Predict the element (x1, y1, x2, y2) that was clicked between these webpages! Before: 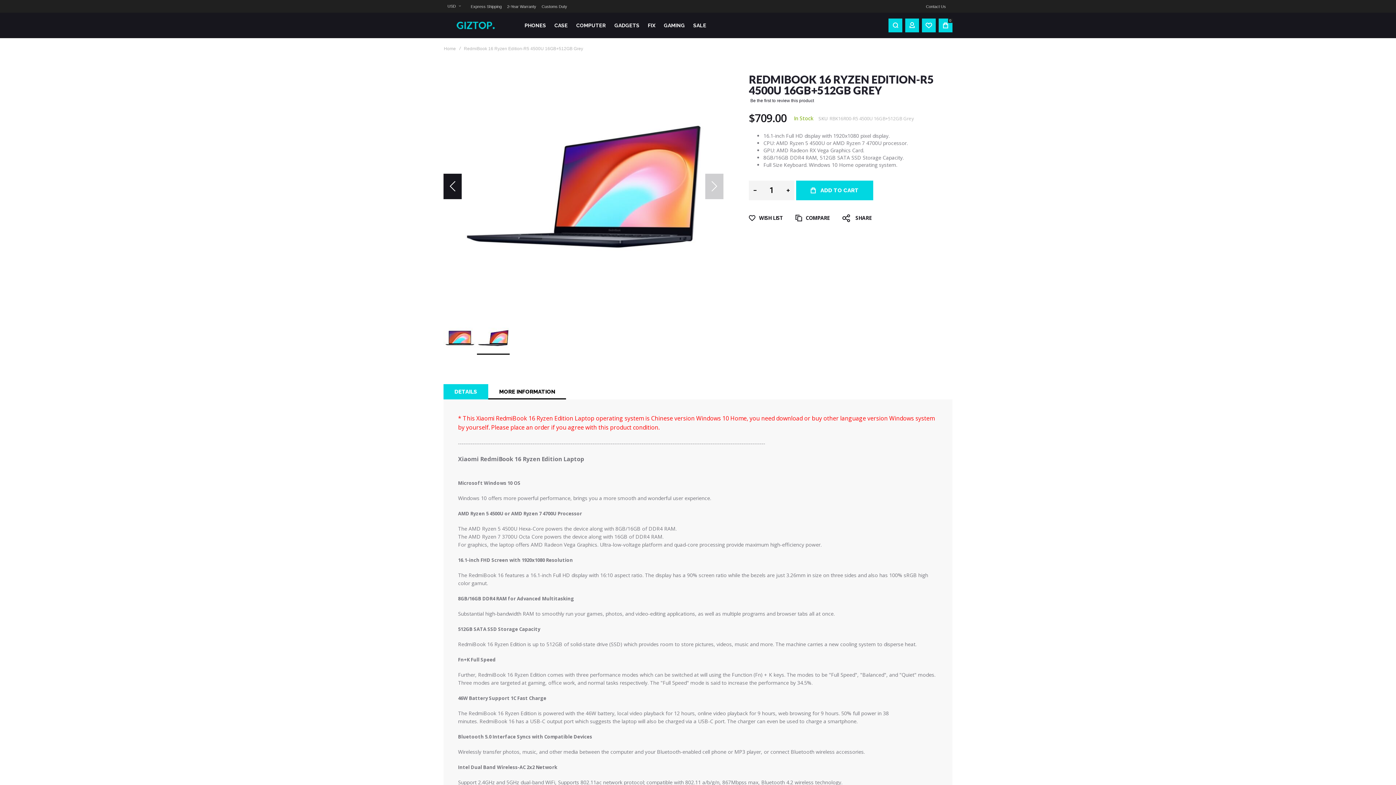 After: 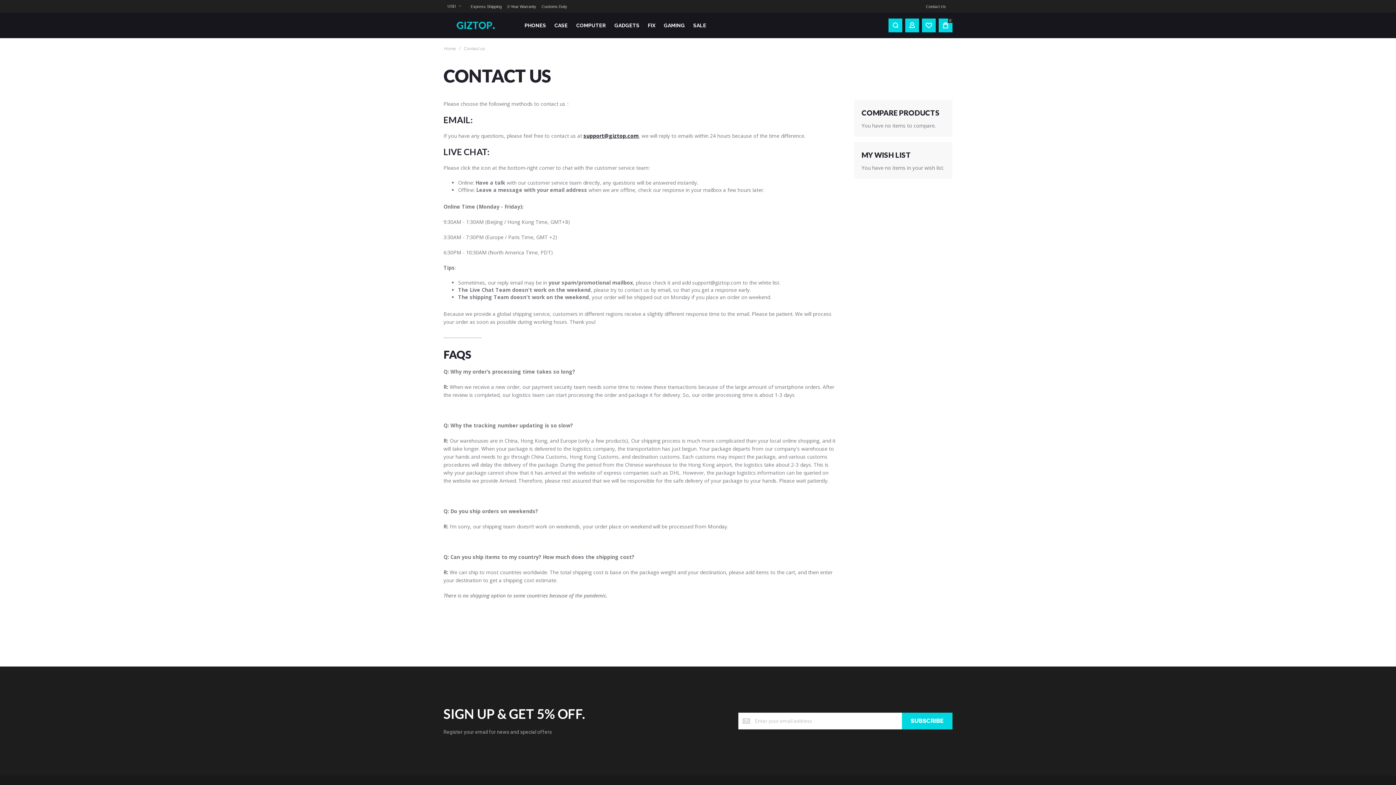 Action: label: Contact Us bbox: (924, 2, 948, 10)